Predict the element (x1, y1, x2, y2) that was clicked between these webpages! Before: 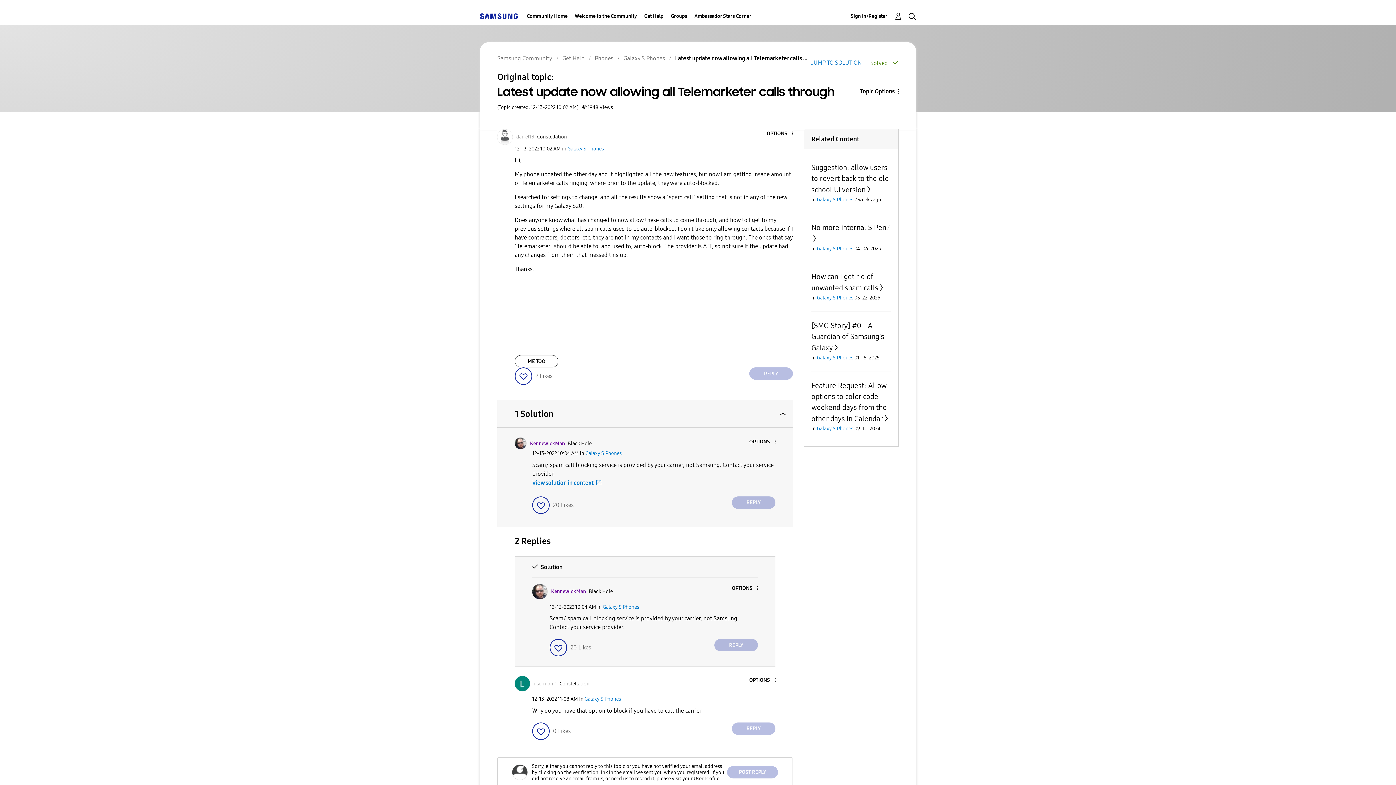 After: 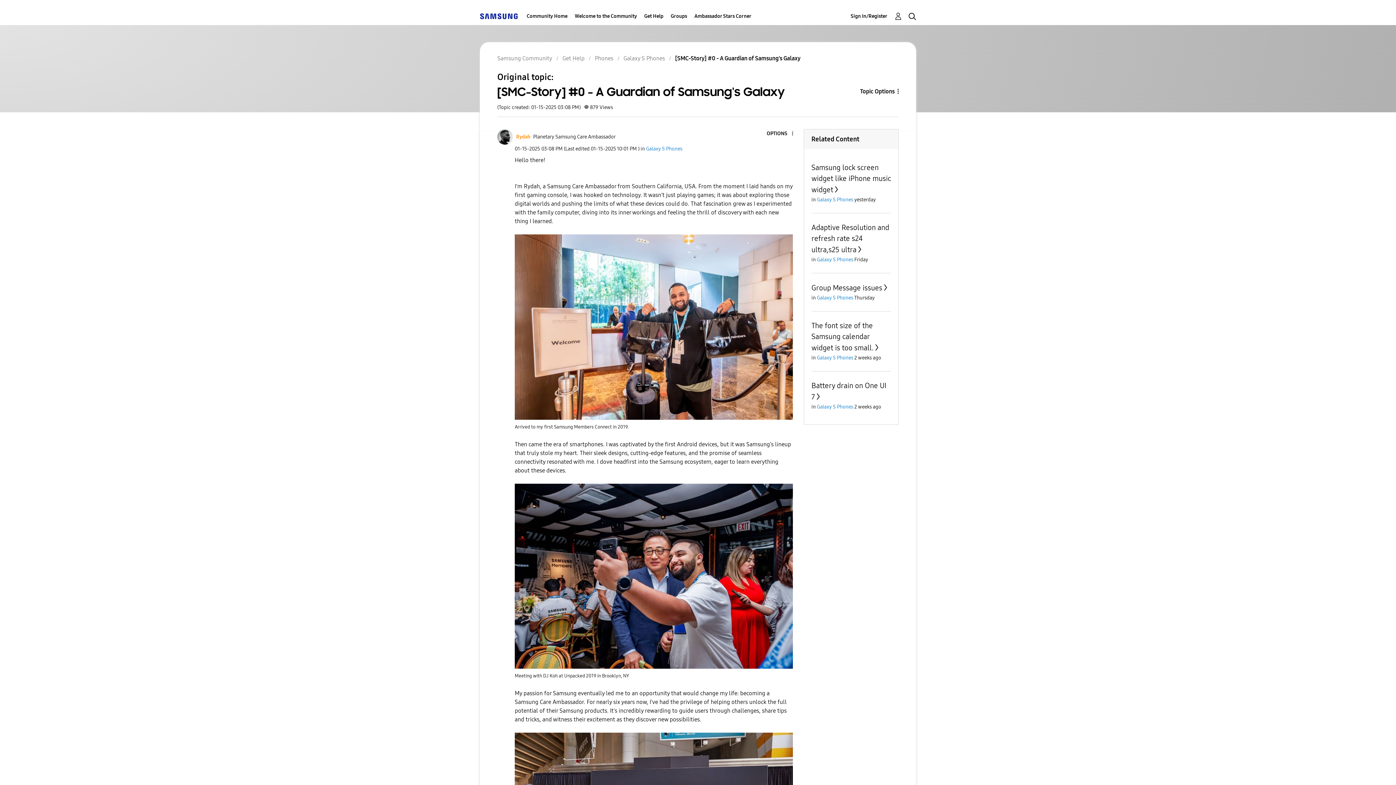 Action: label: [SMC-Story] #0 - A Guardian of Samsung's Galaxy bbox: (811, 321, 884, 352)